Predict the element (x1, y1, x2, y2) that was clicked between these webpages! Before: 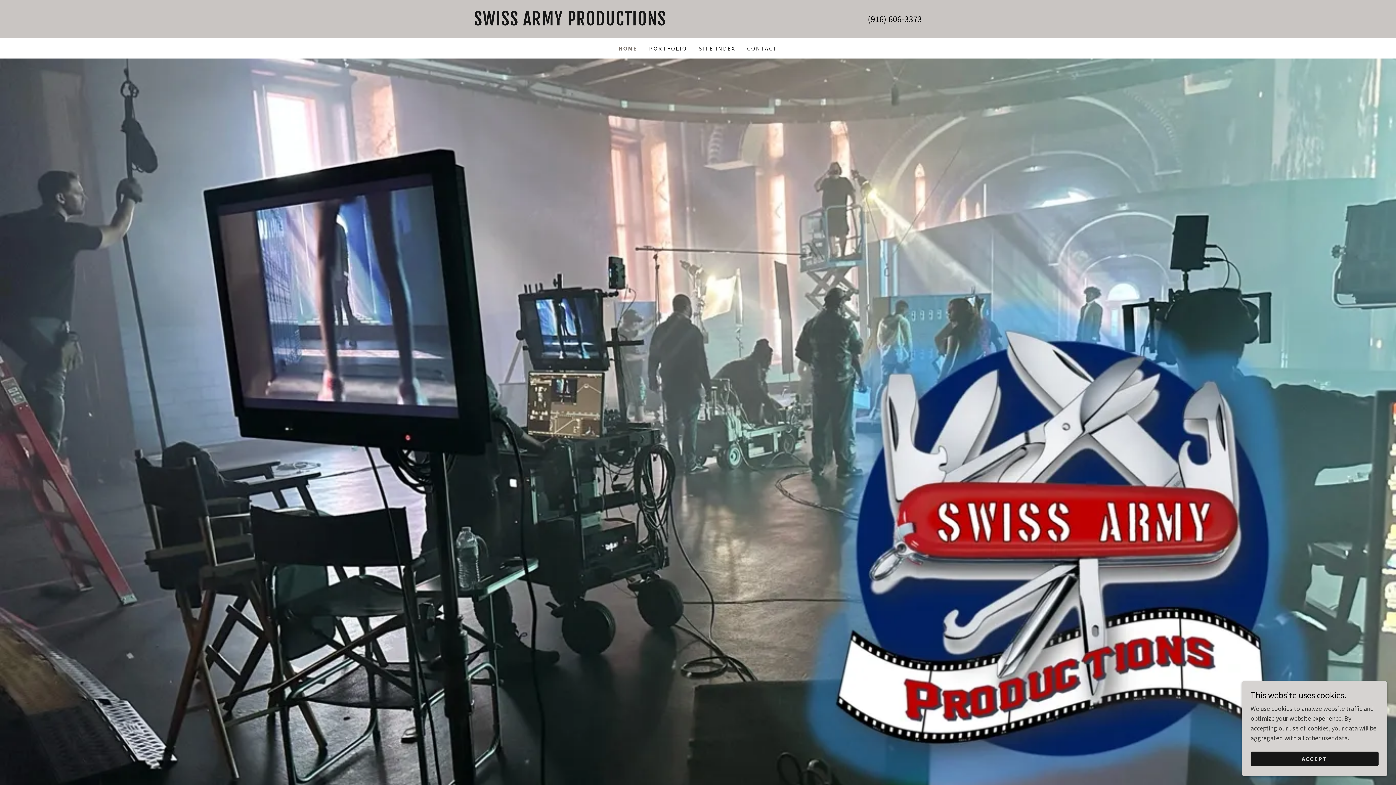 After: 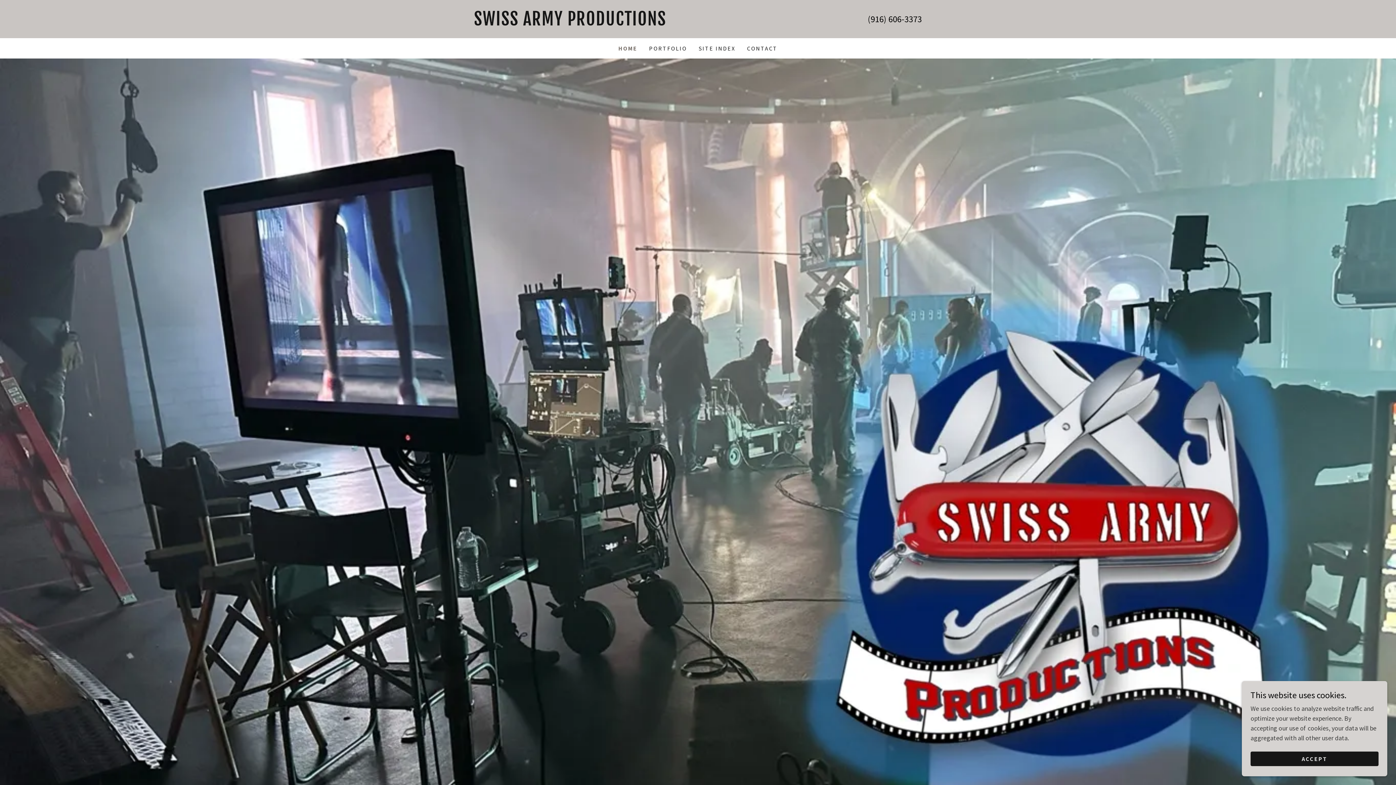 Action: bbox: (868, 13, 922, 24) label: (916) 606-3373